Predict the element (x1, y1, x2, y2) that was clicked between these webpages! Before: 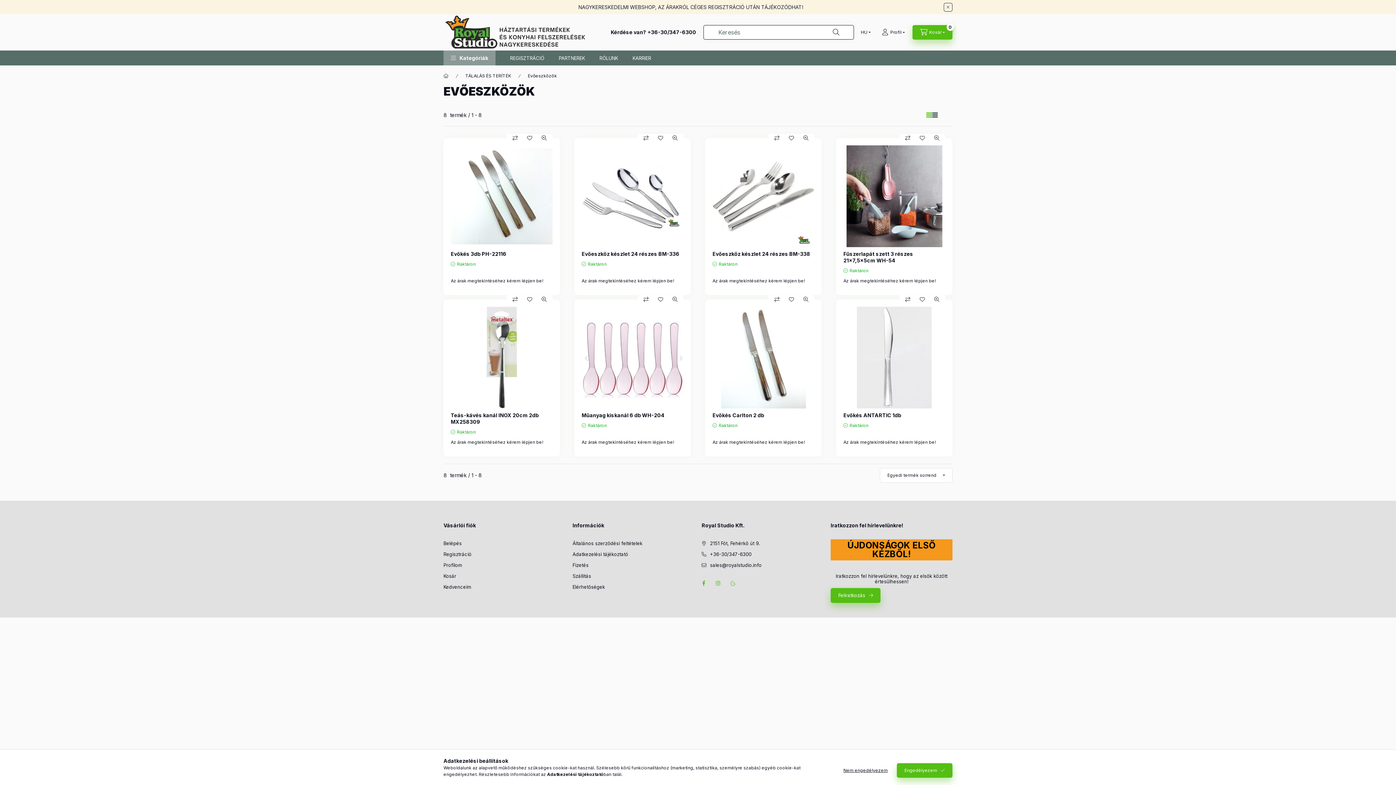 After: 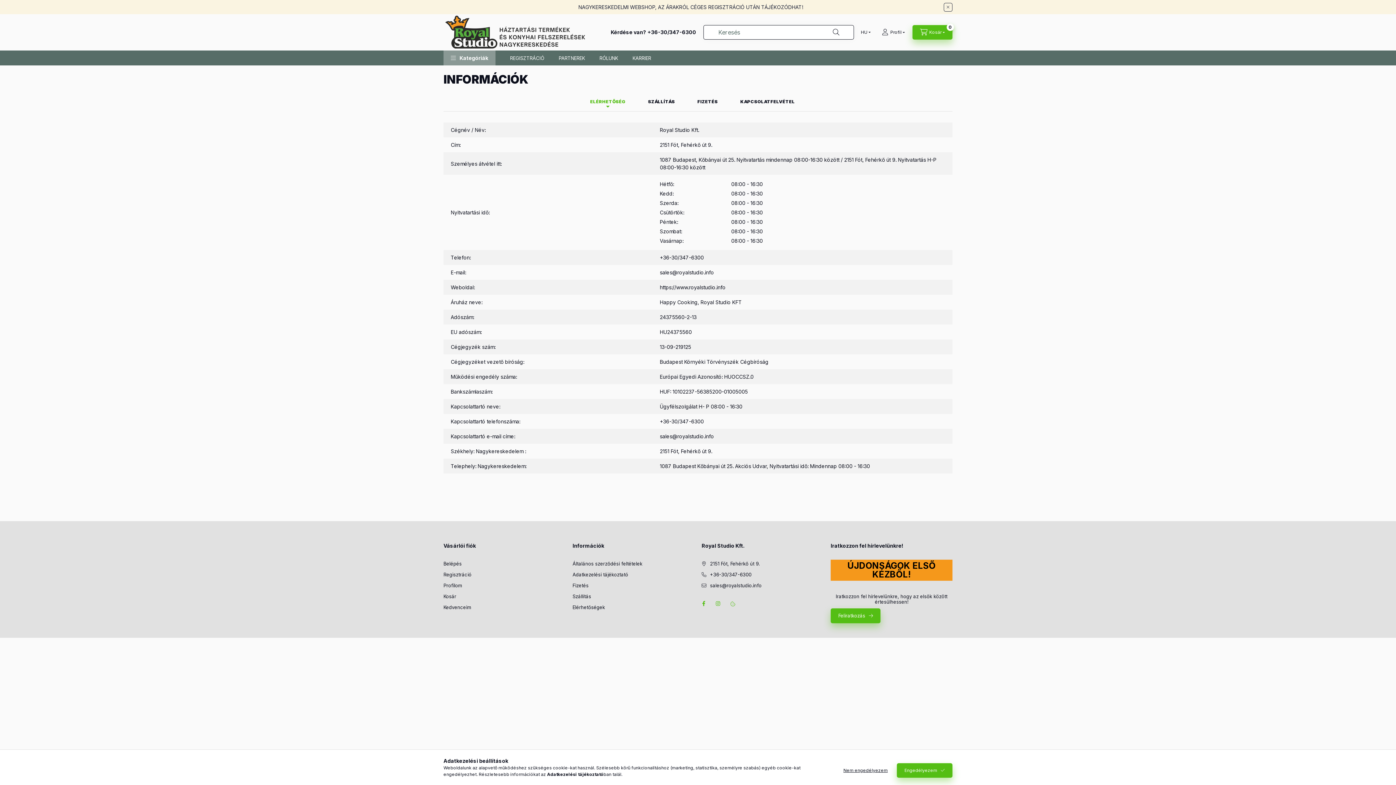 Action: bbox: (572, 584, 605, 590) label: Elérhetőségek